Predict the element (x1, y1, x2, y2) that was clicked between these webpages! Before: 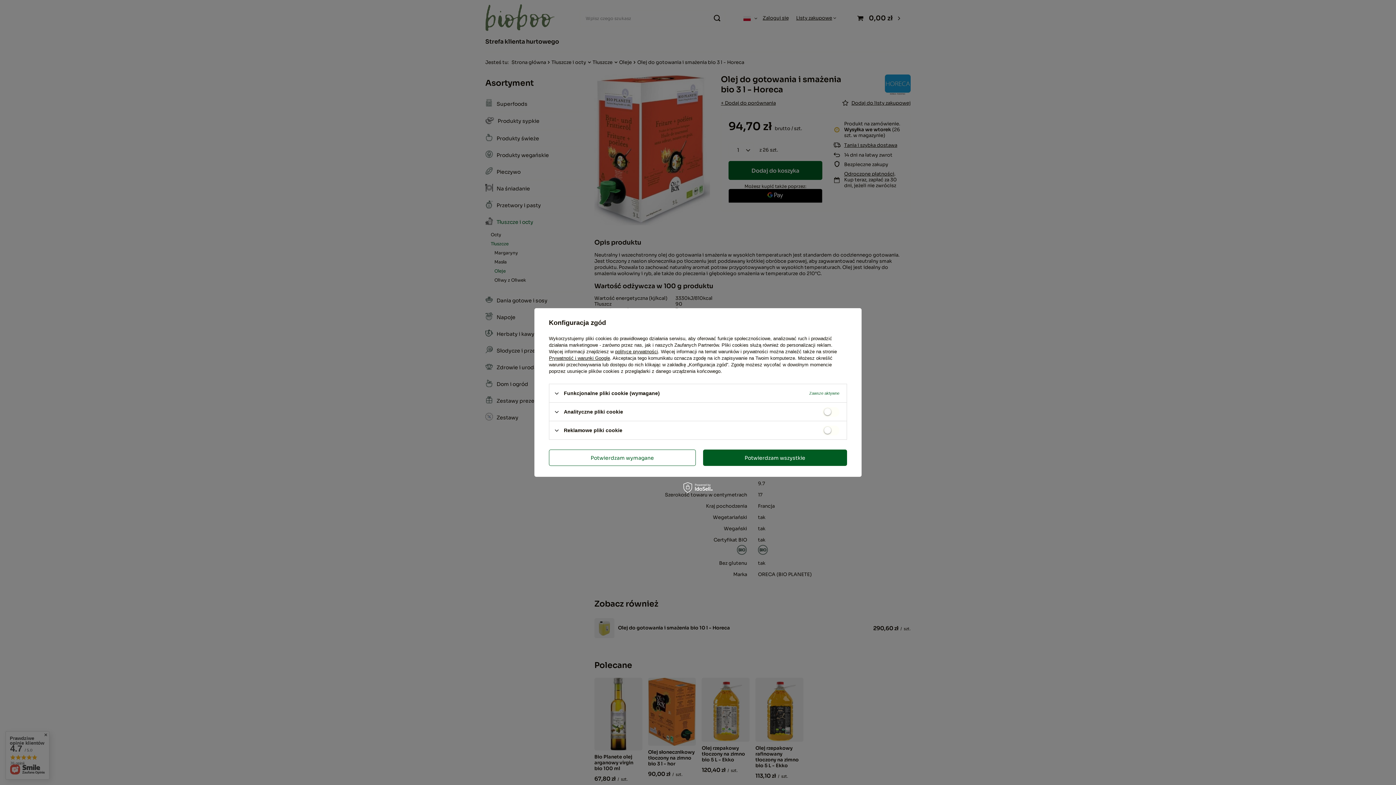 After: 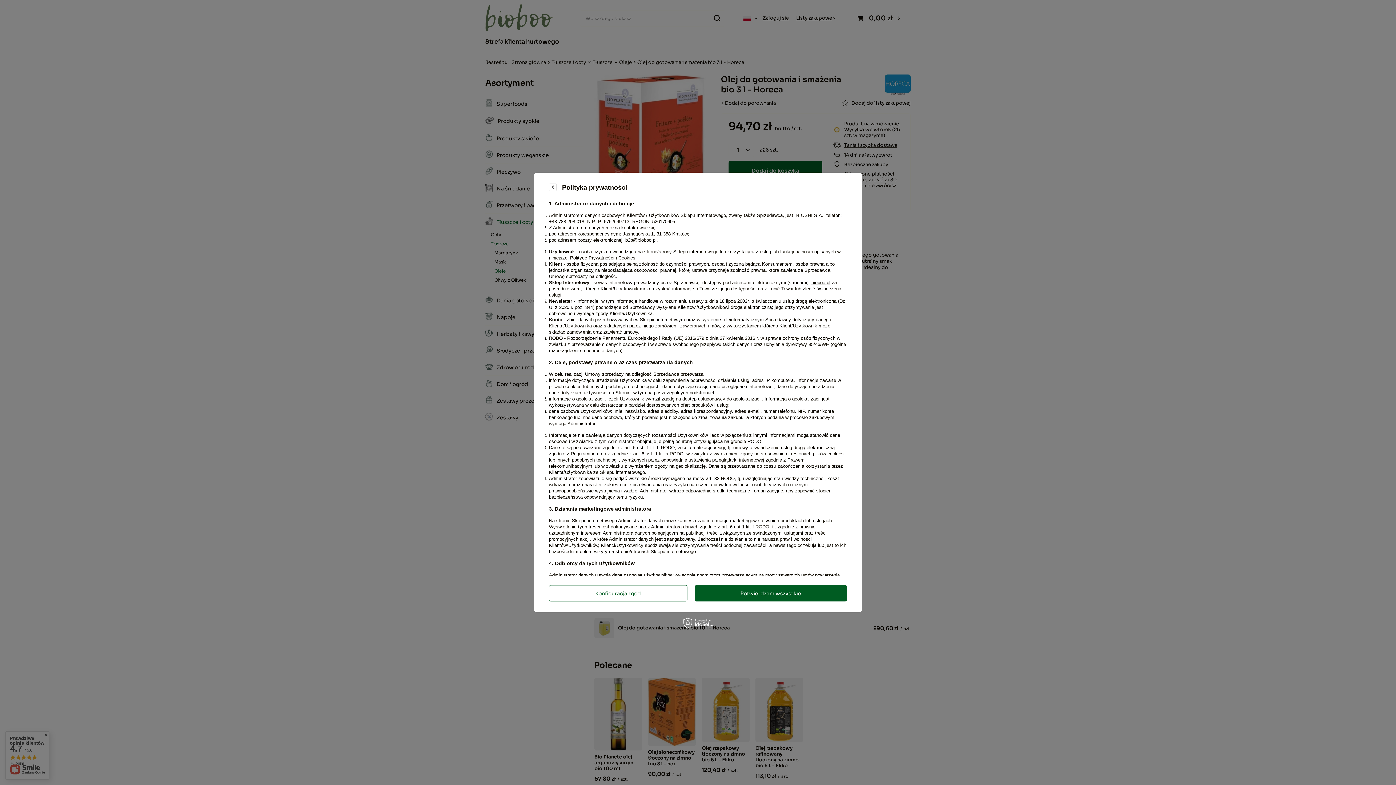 Action: label: polityce prywatności bbox: (615, 349, 658, 354)